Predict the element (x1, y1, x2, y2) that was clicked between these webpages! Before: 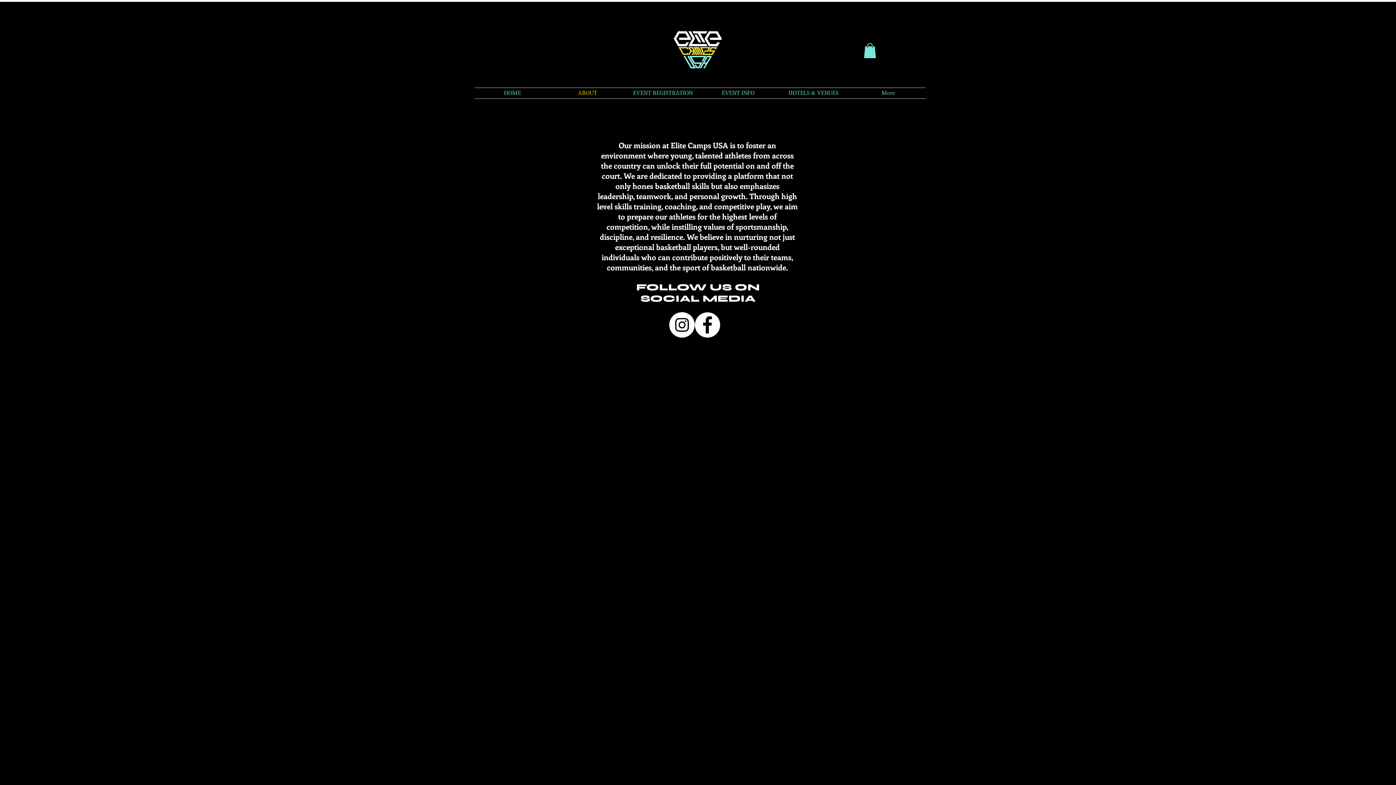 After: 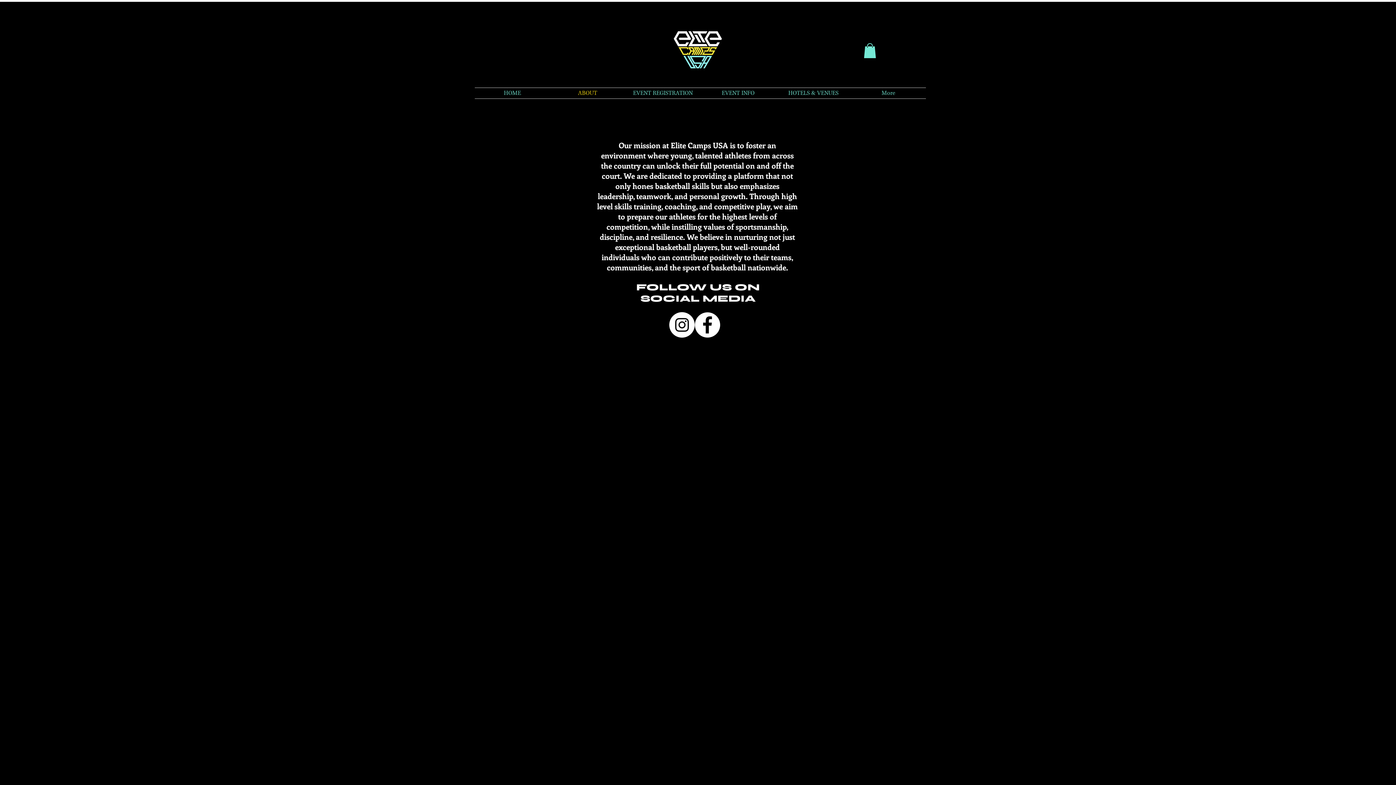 Action: bbox: (864, 43, 876, 58)